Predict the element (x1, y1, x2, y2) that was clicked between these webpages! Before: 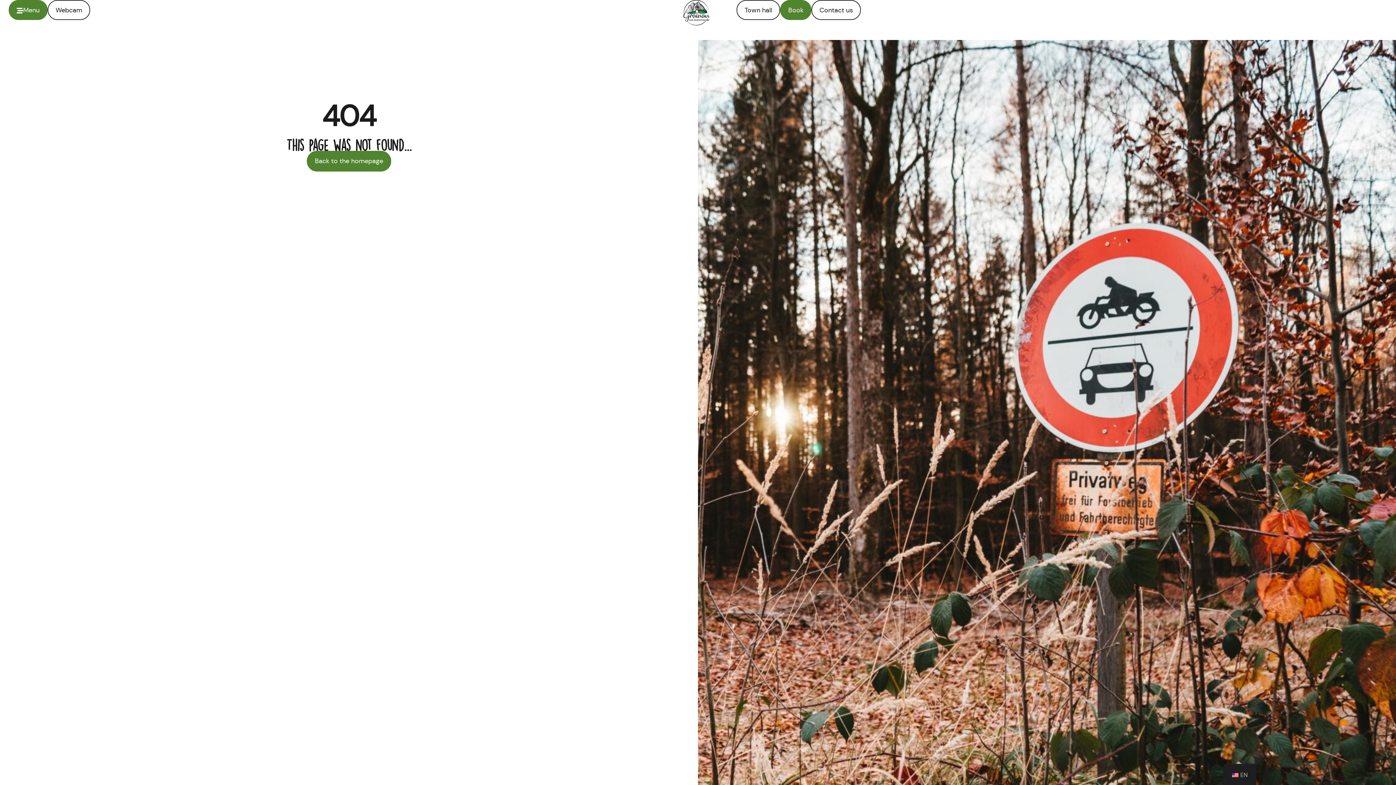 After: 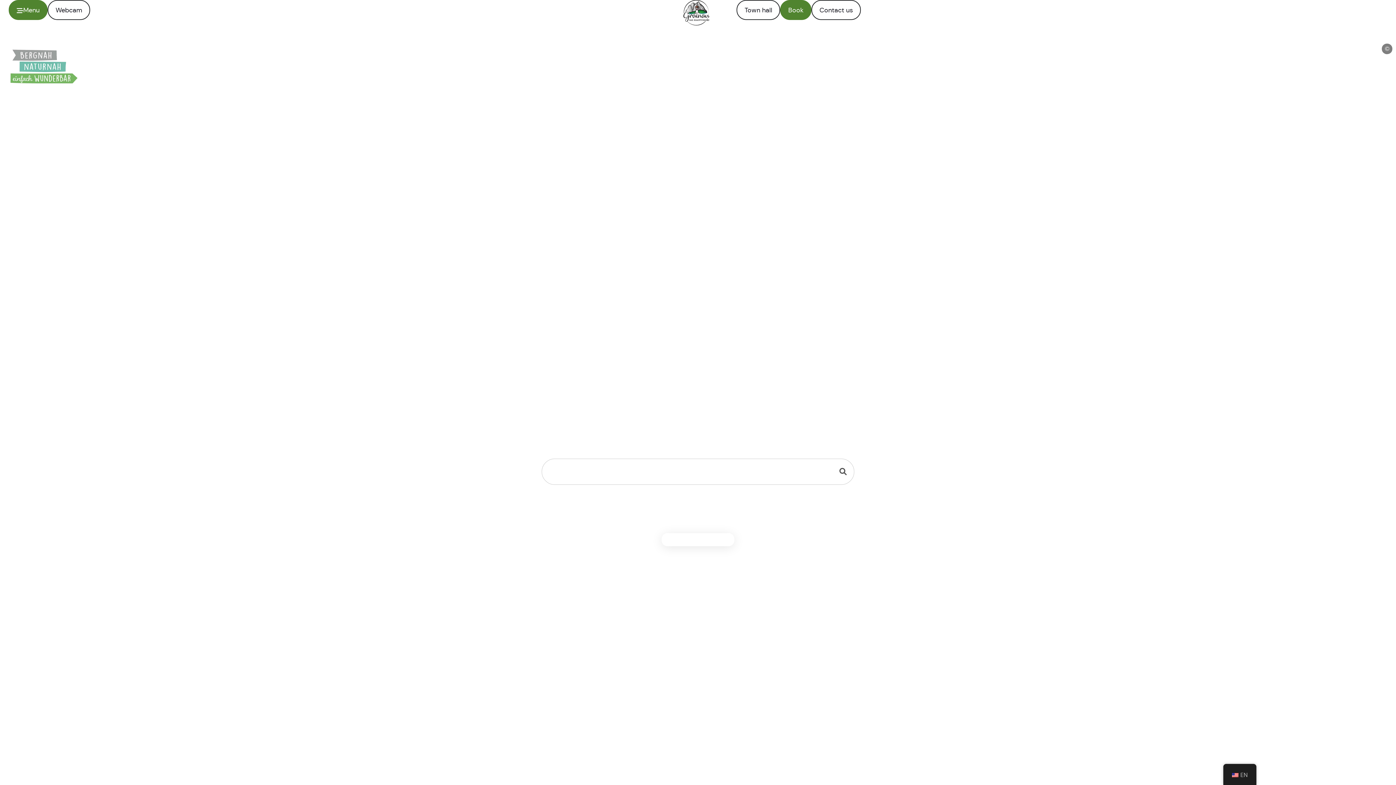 Action: label: Back to the homepage bbox: (306, 150, 391, 171)